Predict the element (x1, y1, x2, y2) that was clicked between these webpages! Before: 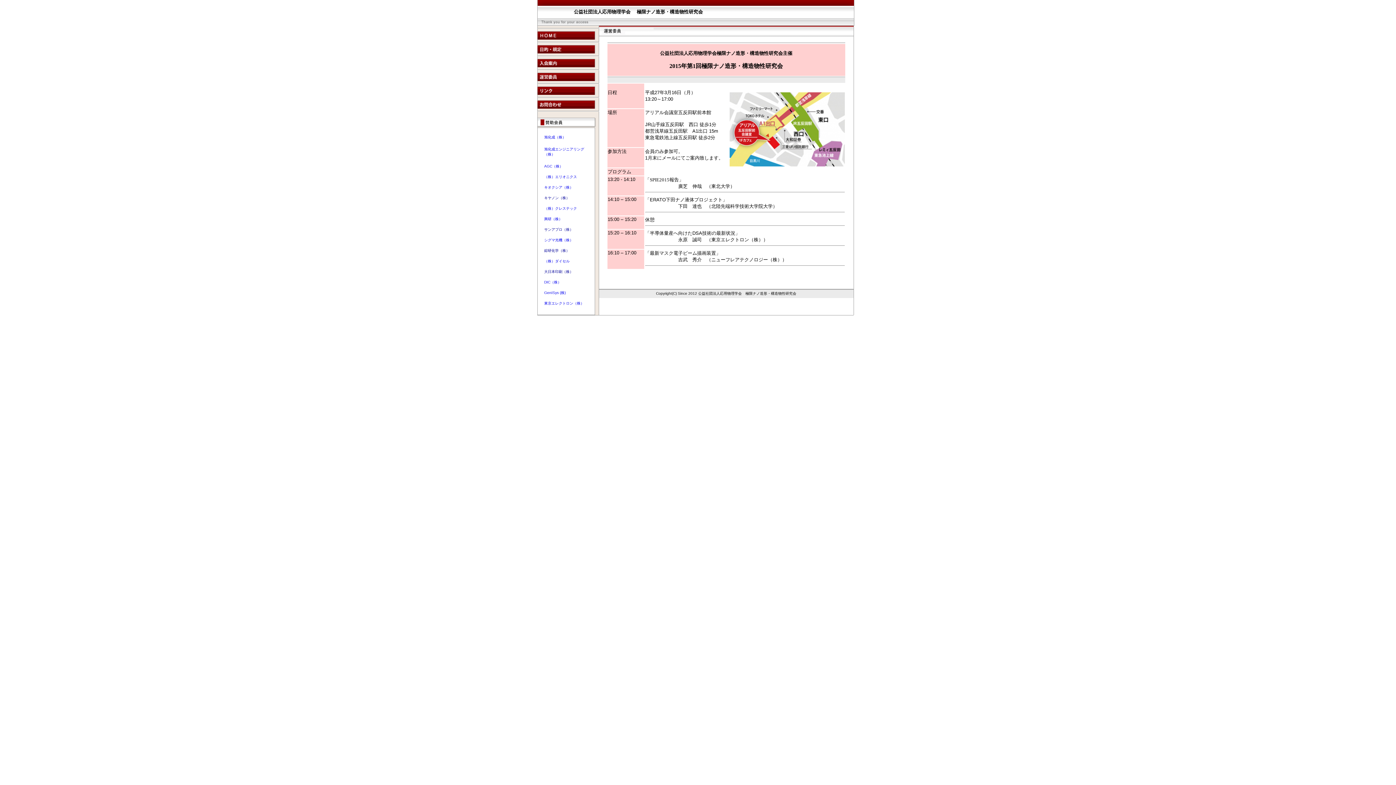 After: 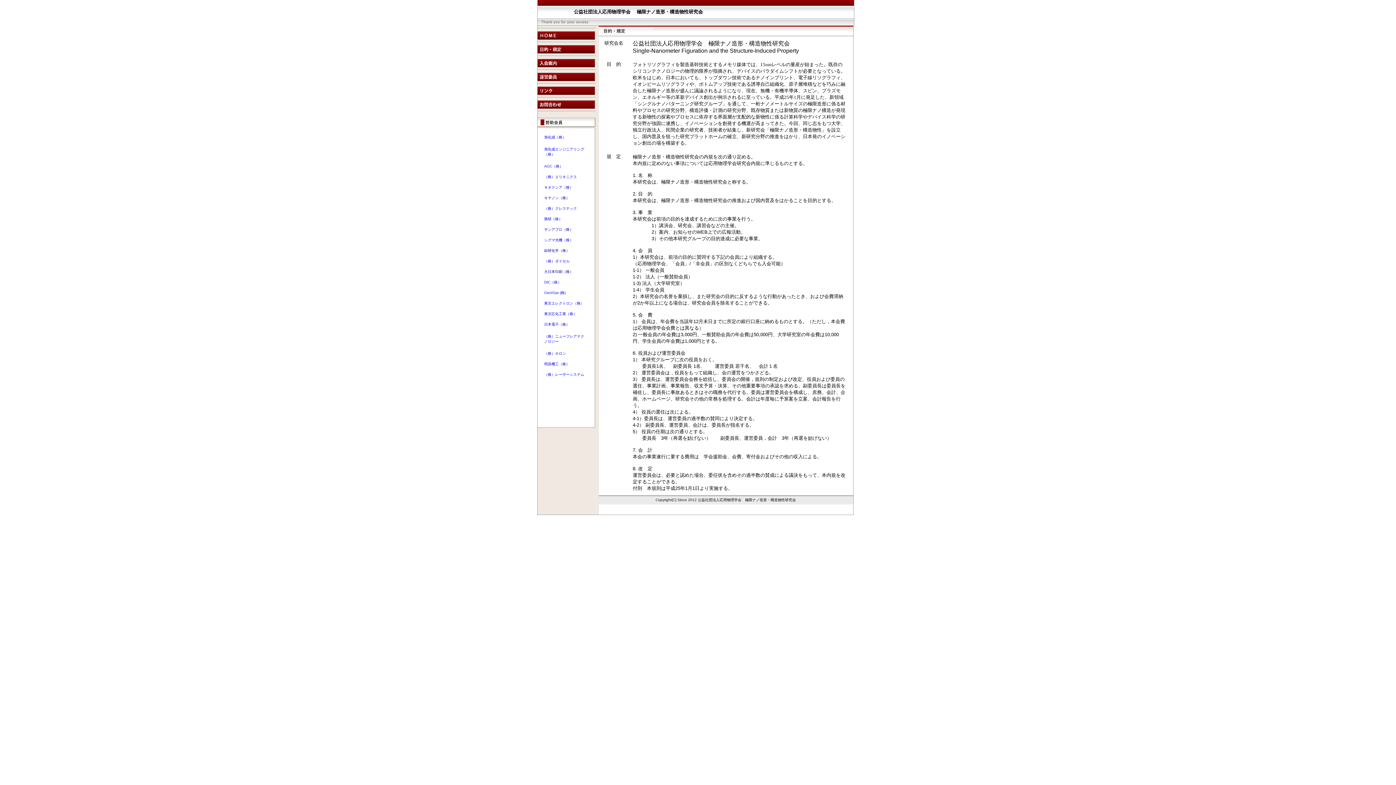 Action: bbox: (537, 49, 595, 54)